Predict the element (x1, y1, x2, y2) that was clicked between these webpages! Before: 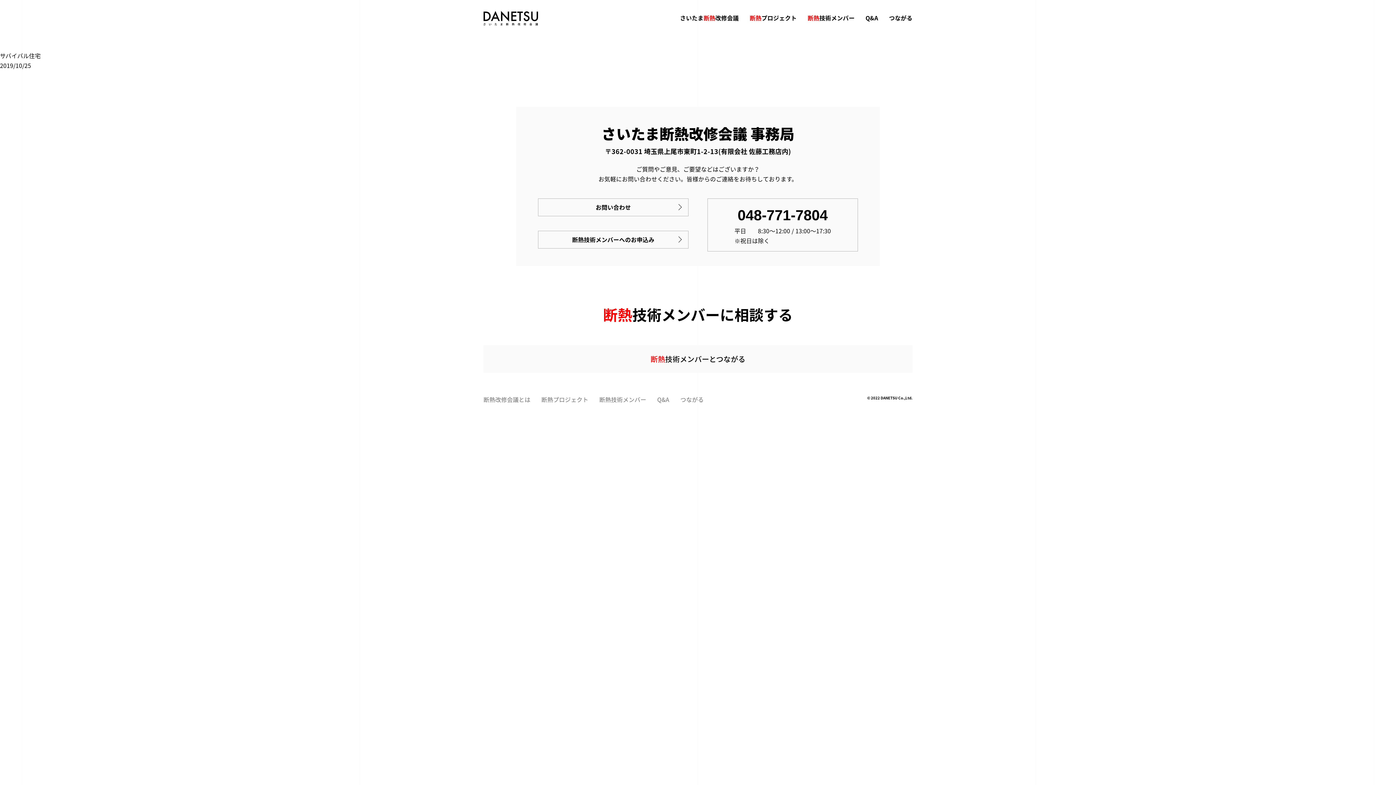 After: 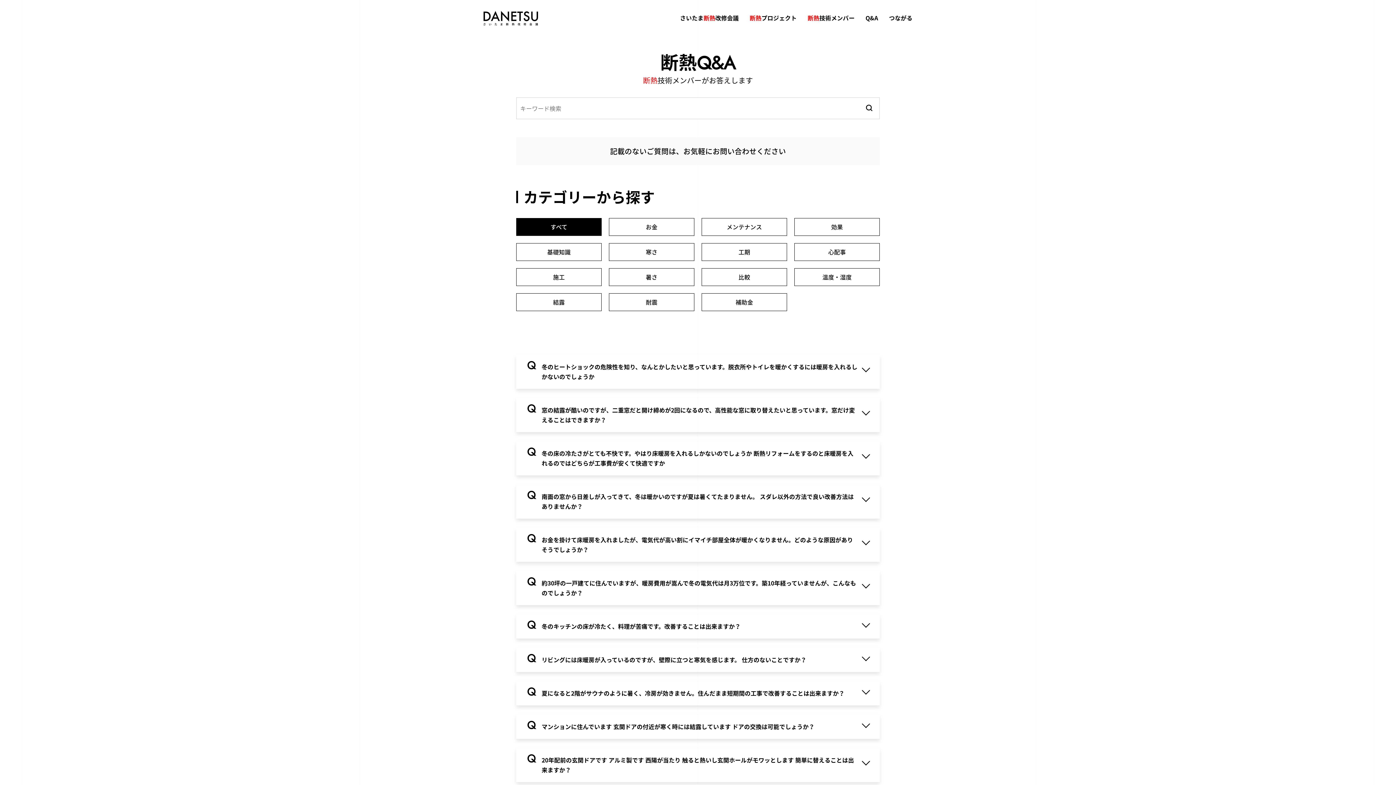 Action: bbox: (657, 395, 669, 403) label: Q&A